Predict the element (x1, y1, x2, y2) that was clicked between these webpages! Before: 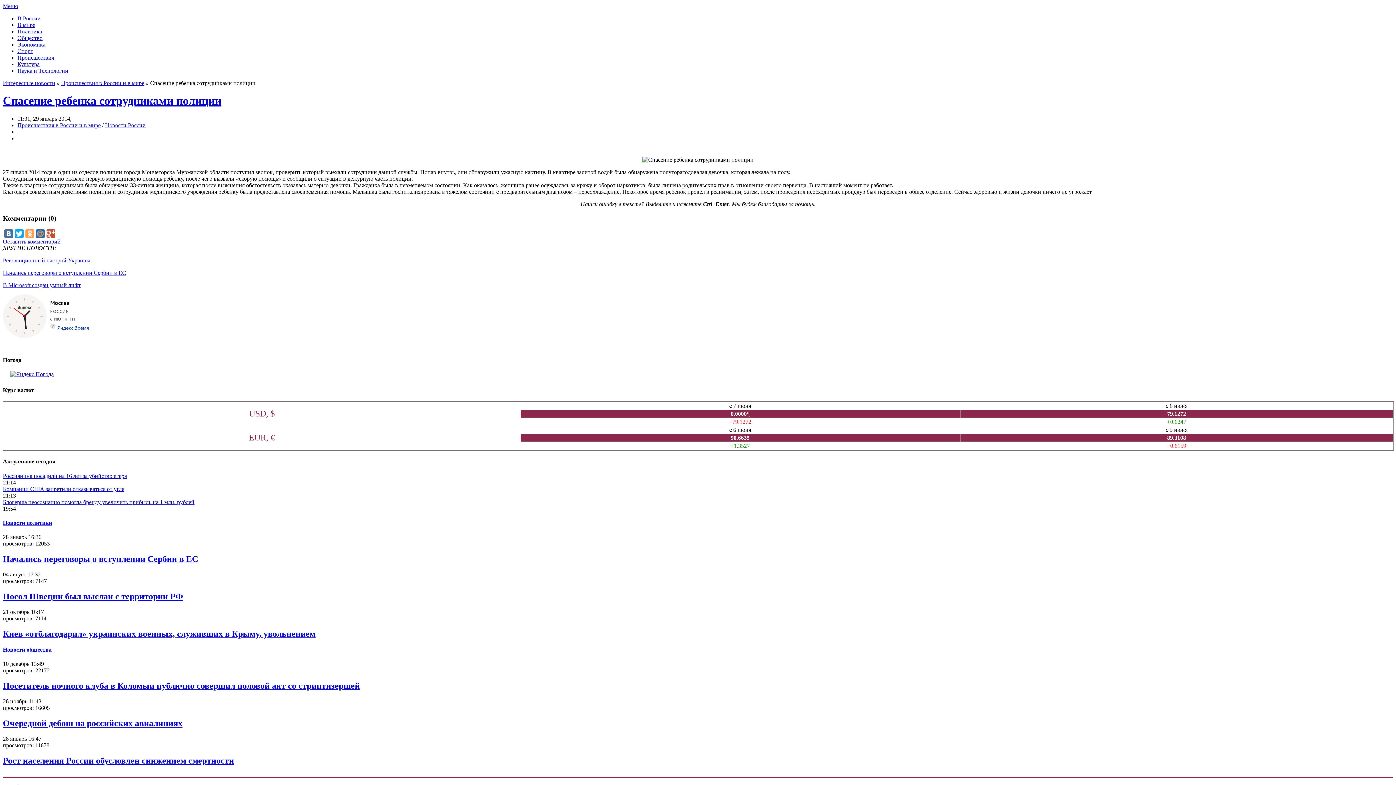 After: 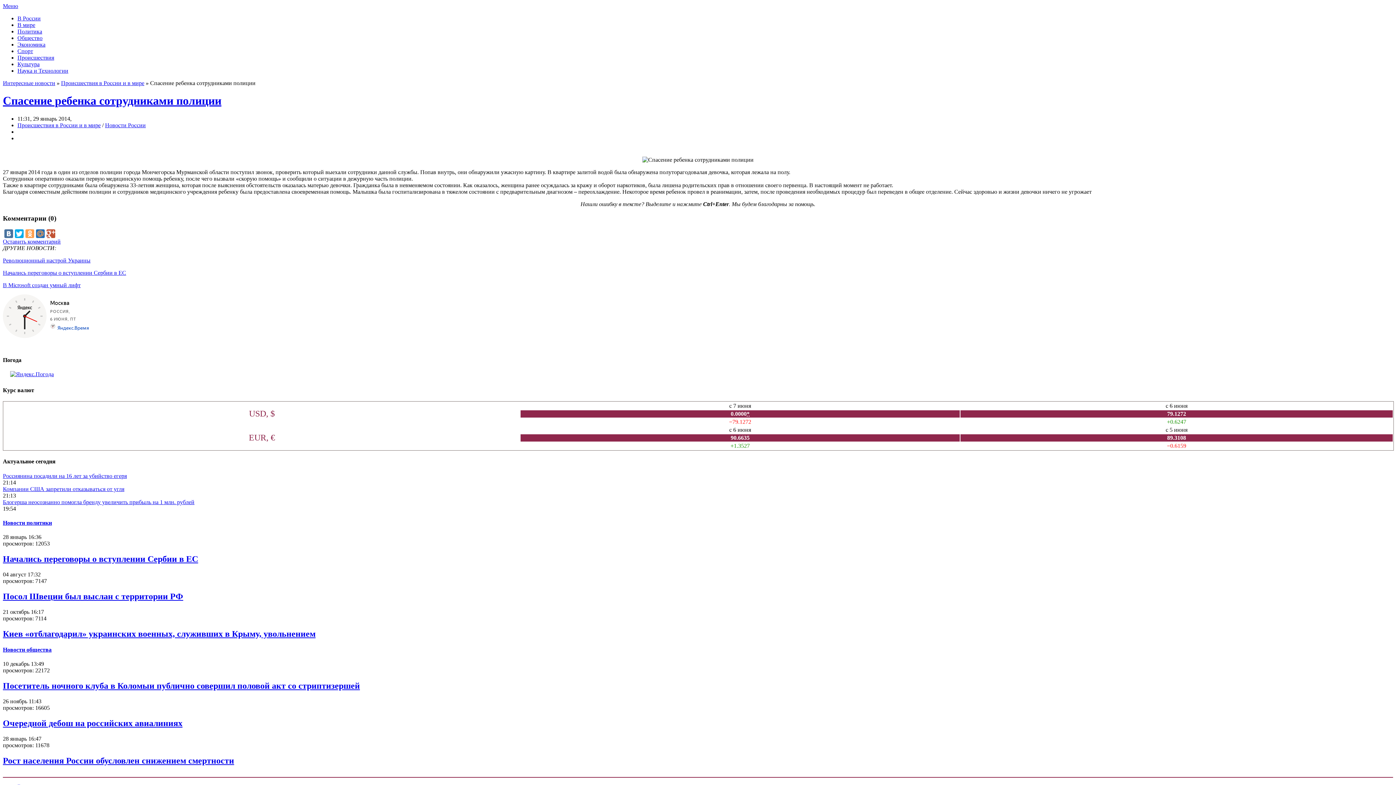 Action: label: Меню bbox: (2, 2, 18, 9)